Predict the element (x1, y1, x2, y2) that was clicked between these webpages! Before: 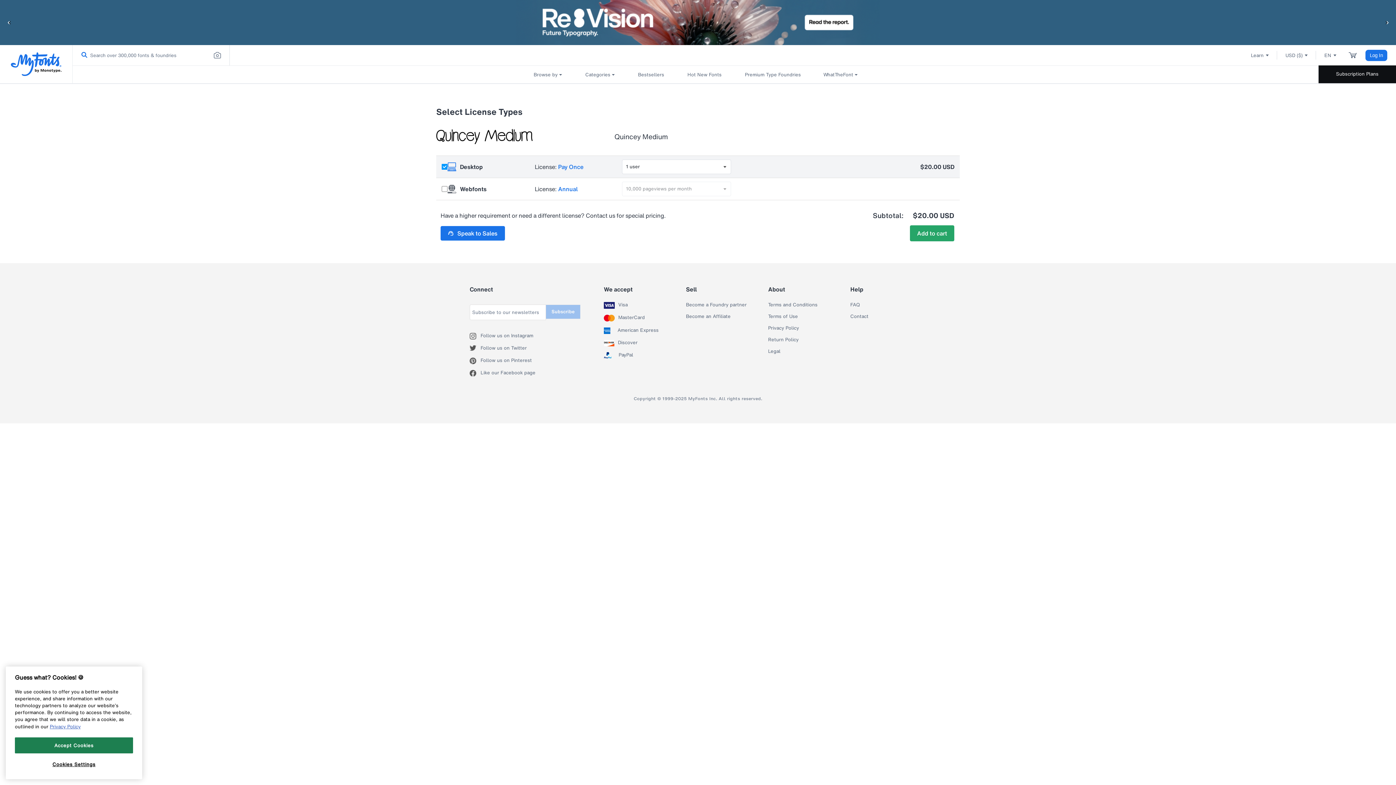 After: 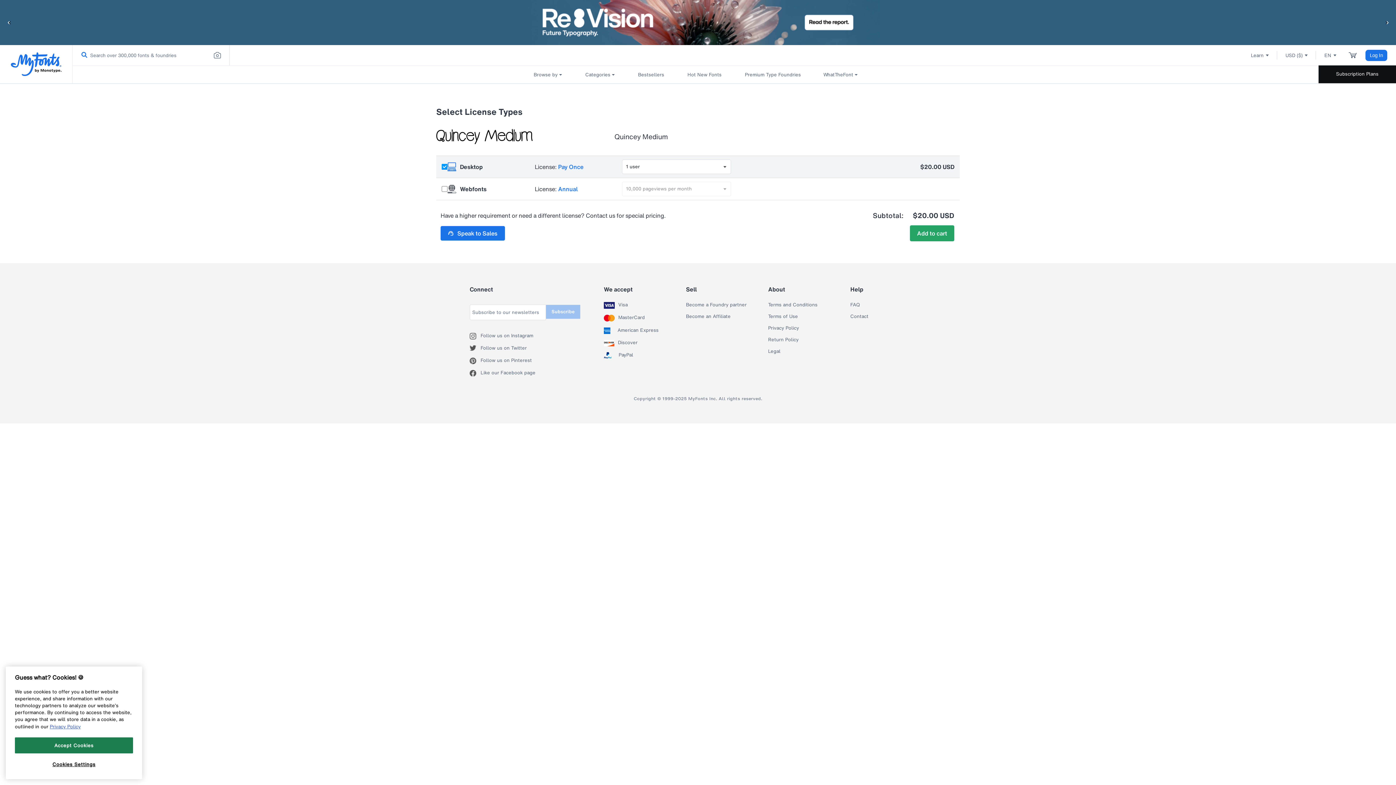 Action: label: Visa bbox: (618, 302, 627, 309)